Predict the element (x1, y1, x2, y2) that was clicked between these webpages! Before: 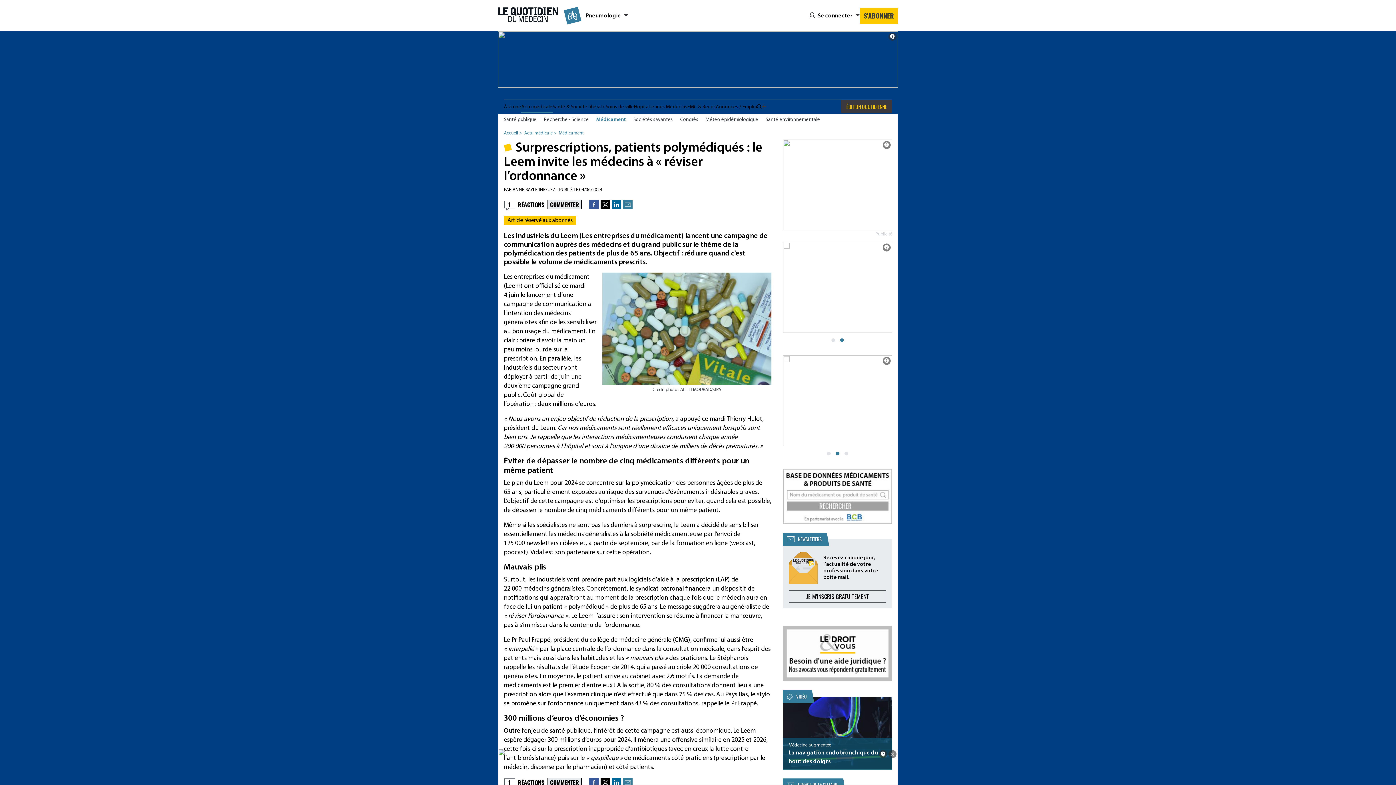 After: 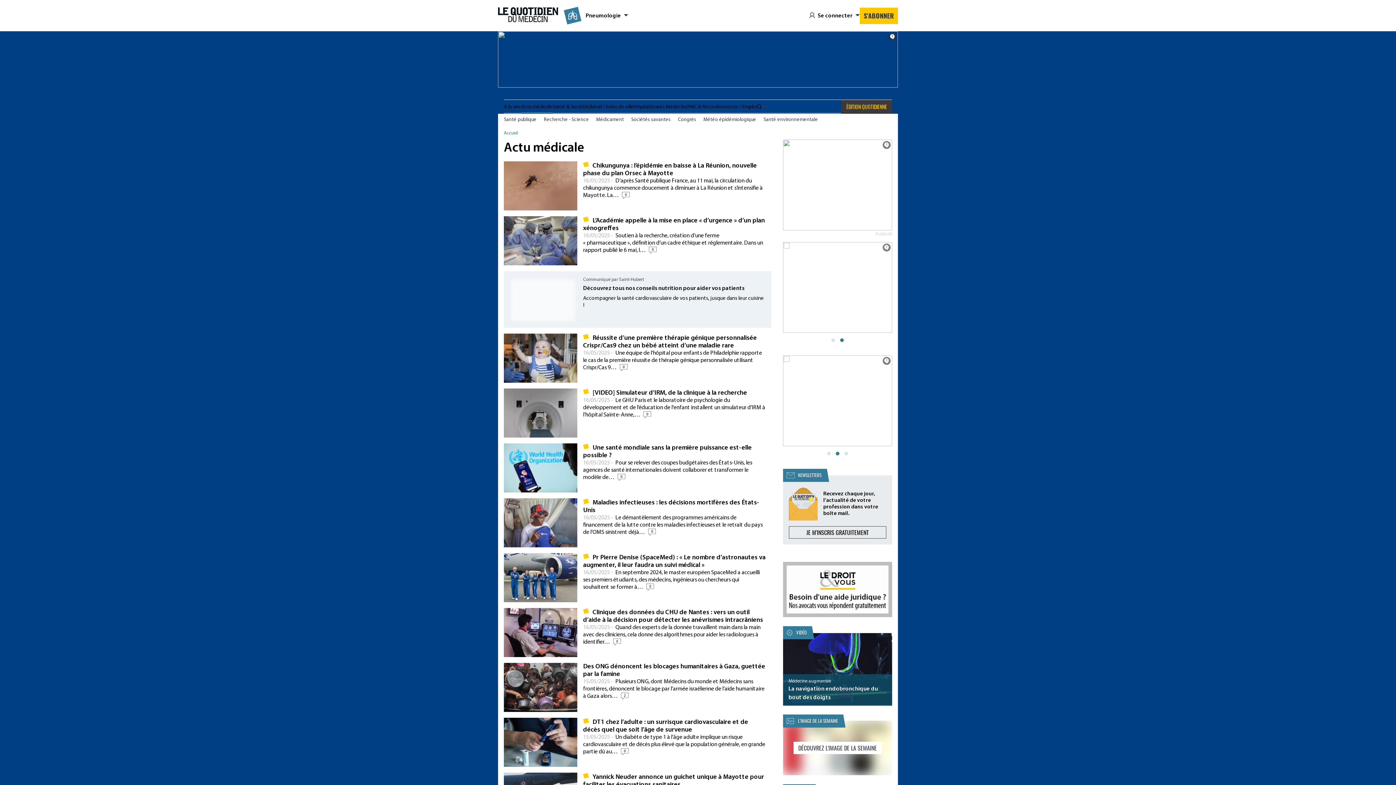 Action: bbox: (521, 100, 552, 113) label: Actu médicale